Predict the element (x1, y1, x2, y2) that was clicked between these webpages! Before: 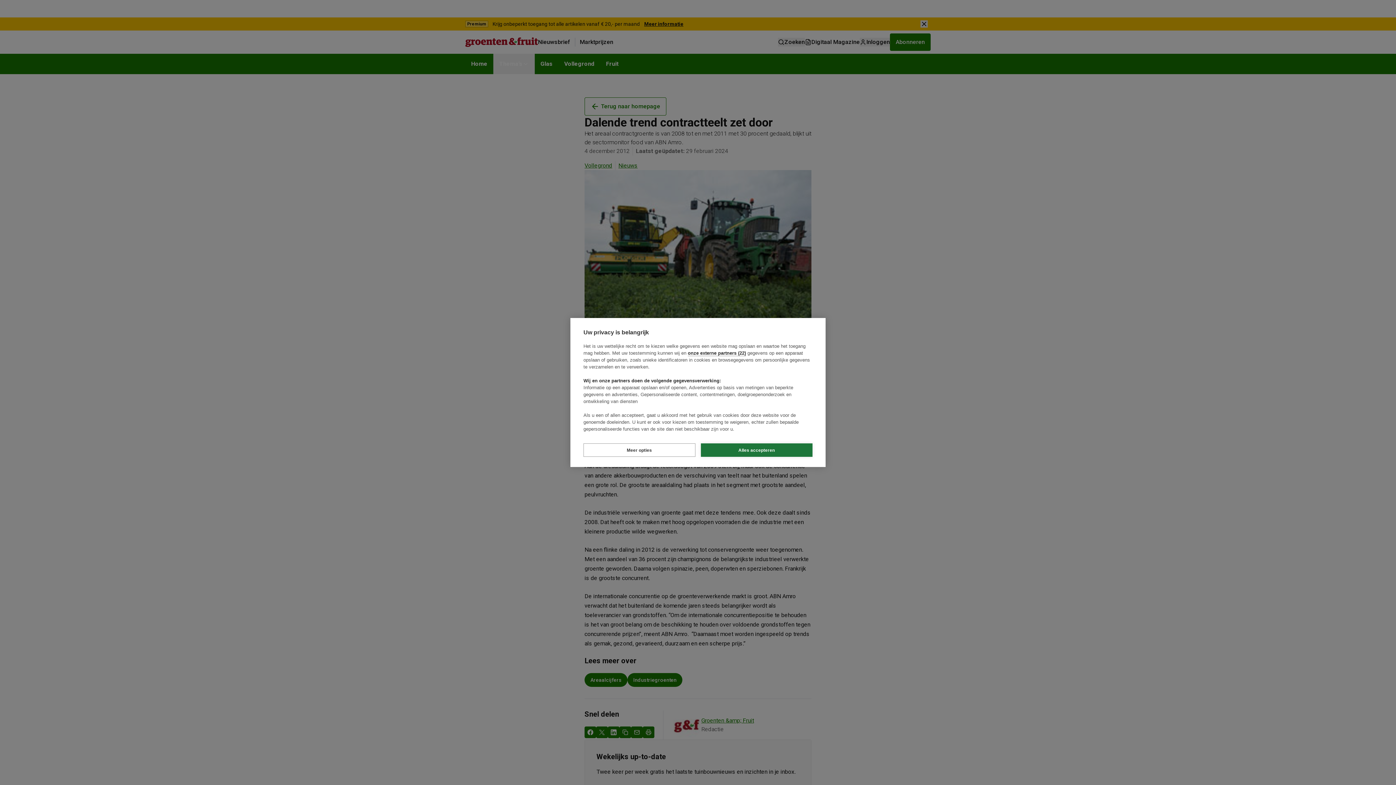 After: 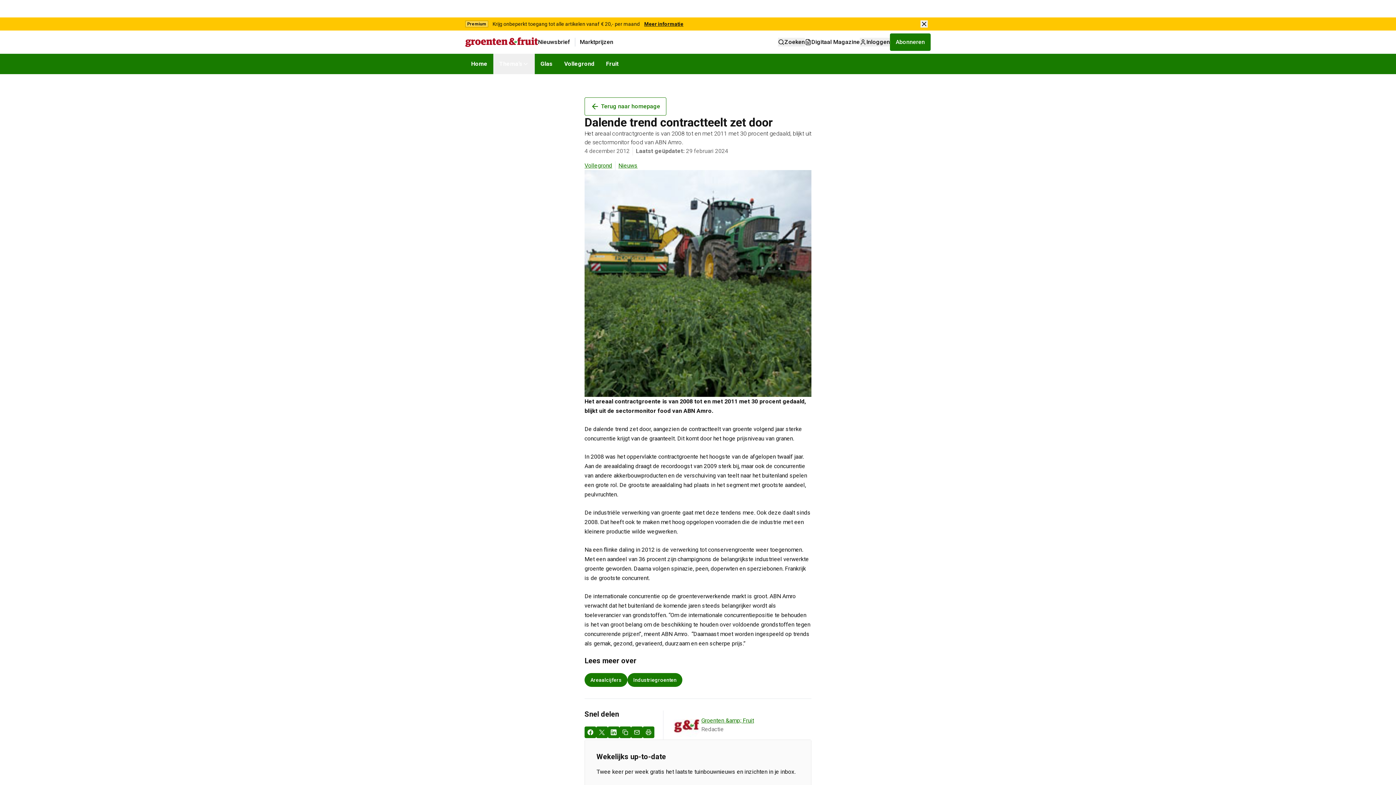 Action: label: Alles accepteren bbox: (700, 443, 812, 457)